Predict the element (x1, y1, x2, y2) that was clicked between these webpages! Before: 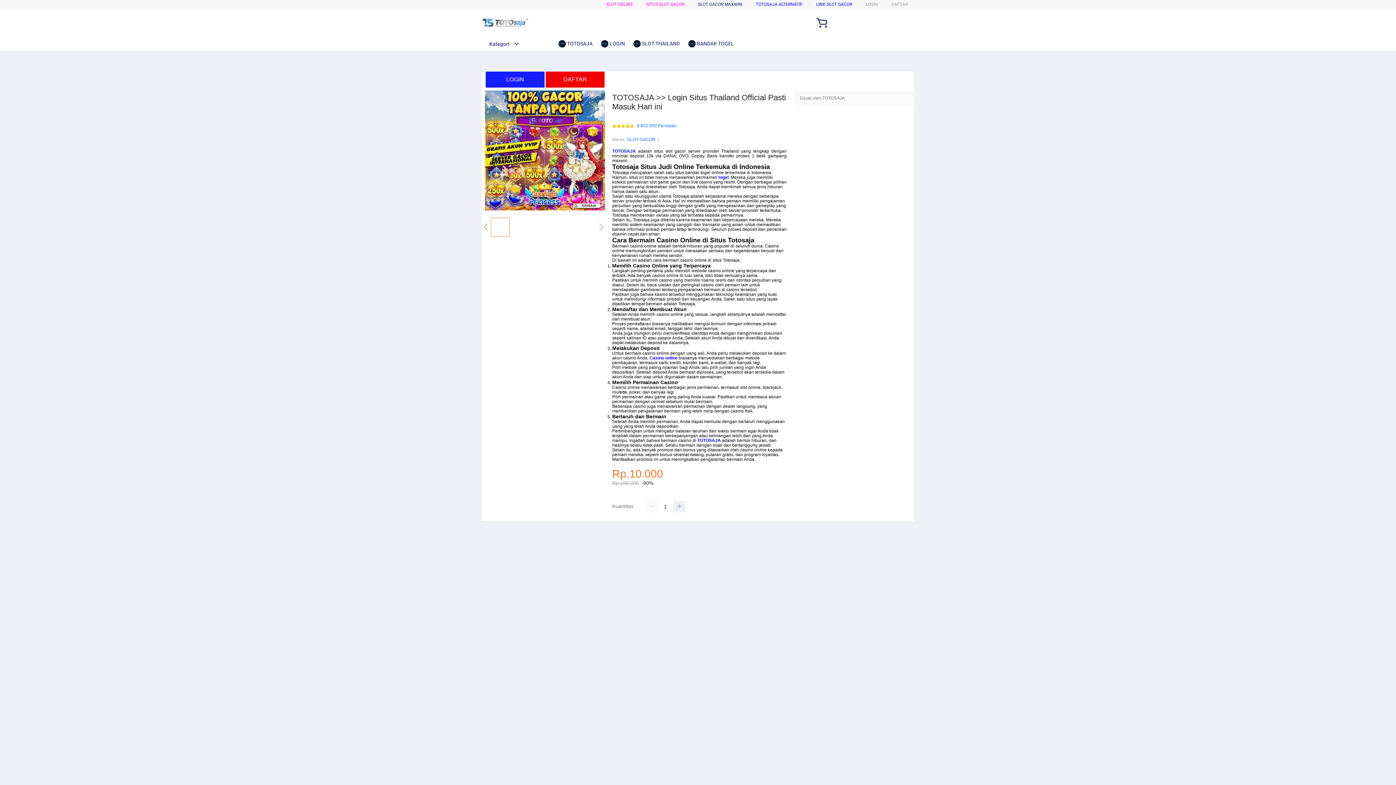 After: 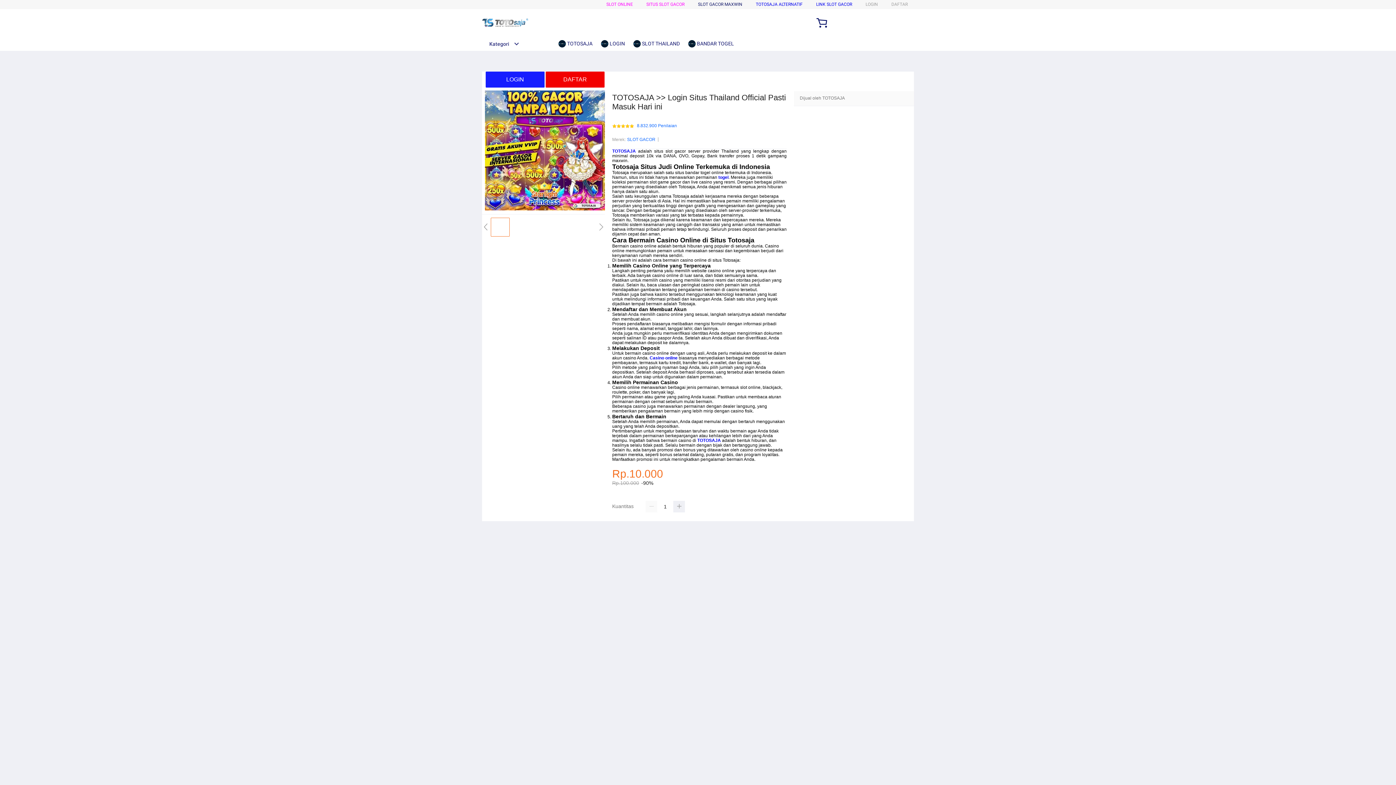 Action: bbox: (688, 36, 737, 50) label:  BANDAR TOGEL